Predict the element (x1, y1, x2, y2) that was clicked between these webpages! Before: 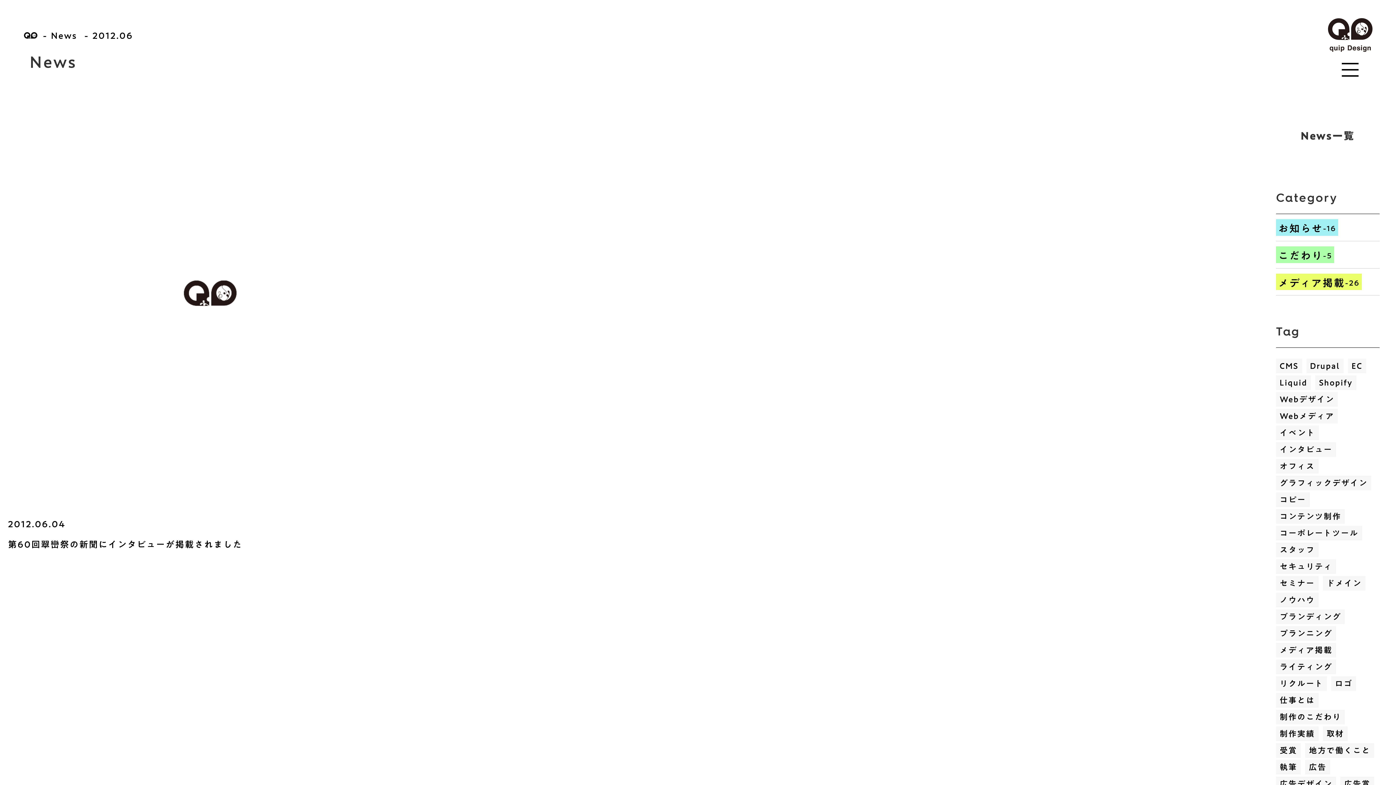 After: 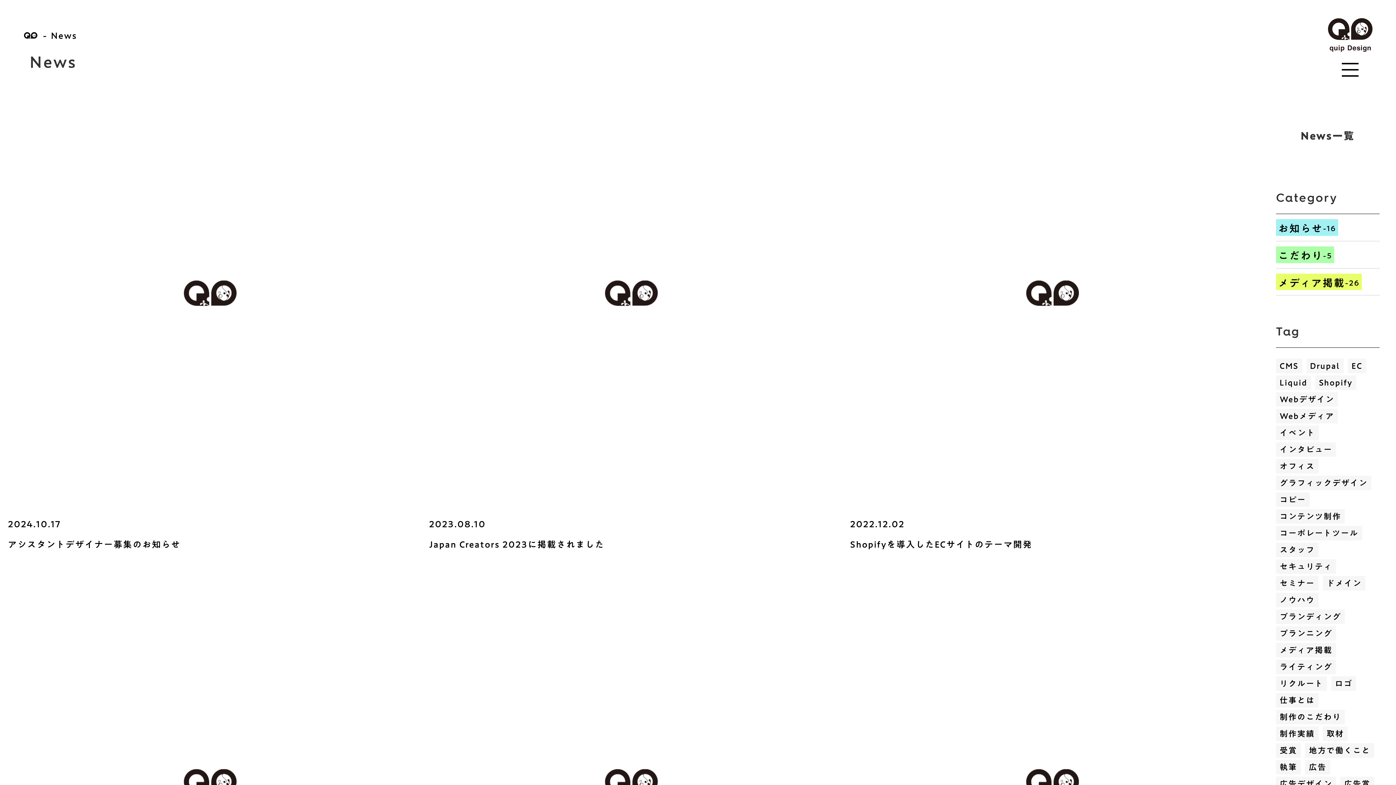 Action: bbox: (51, 25, 77, 45) label: News